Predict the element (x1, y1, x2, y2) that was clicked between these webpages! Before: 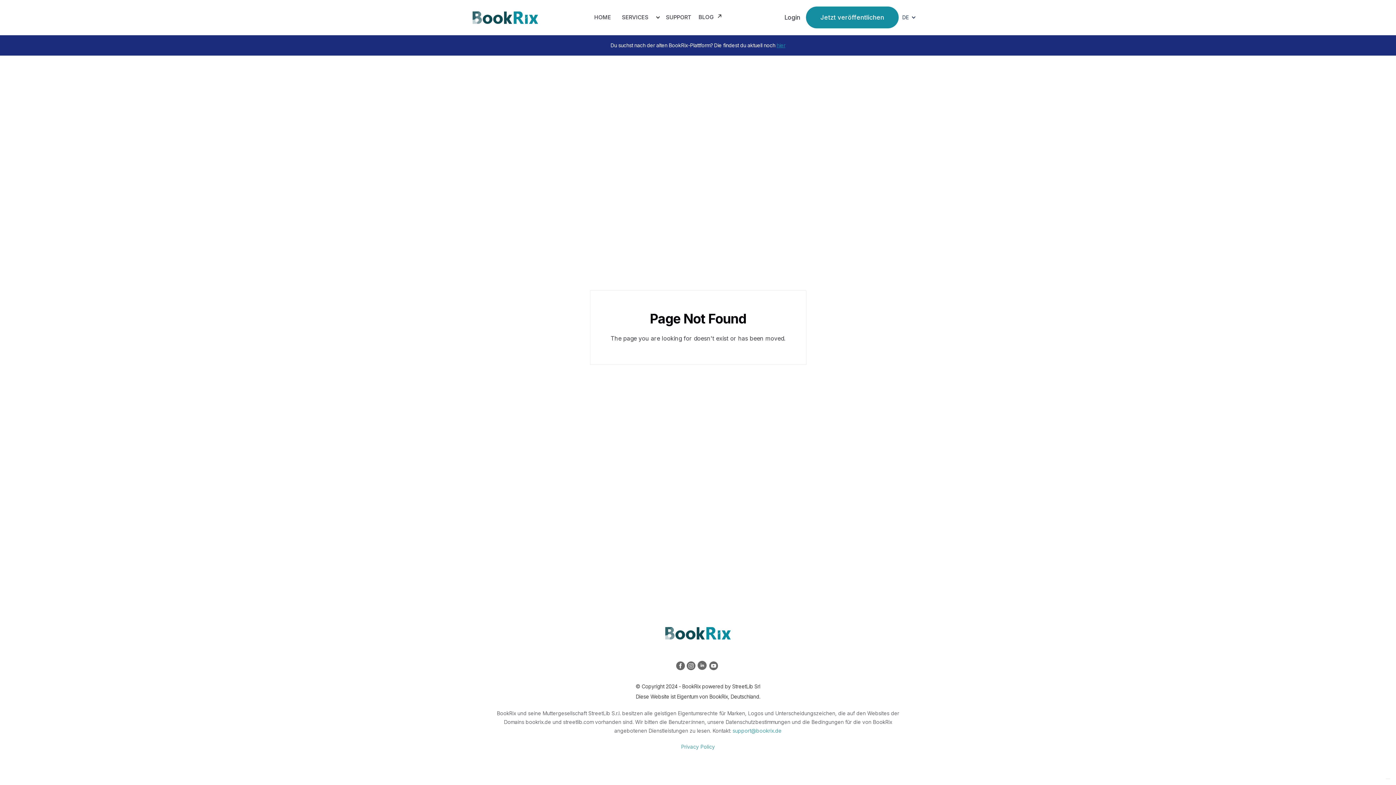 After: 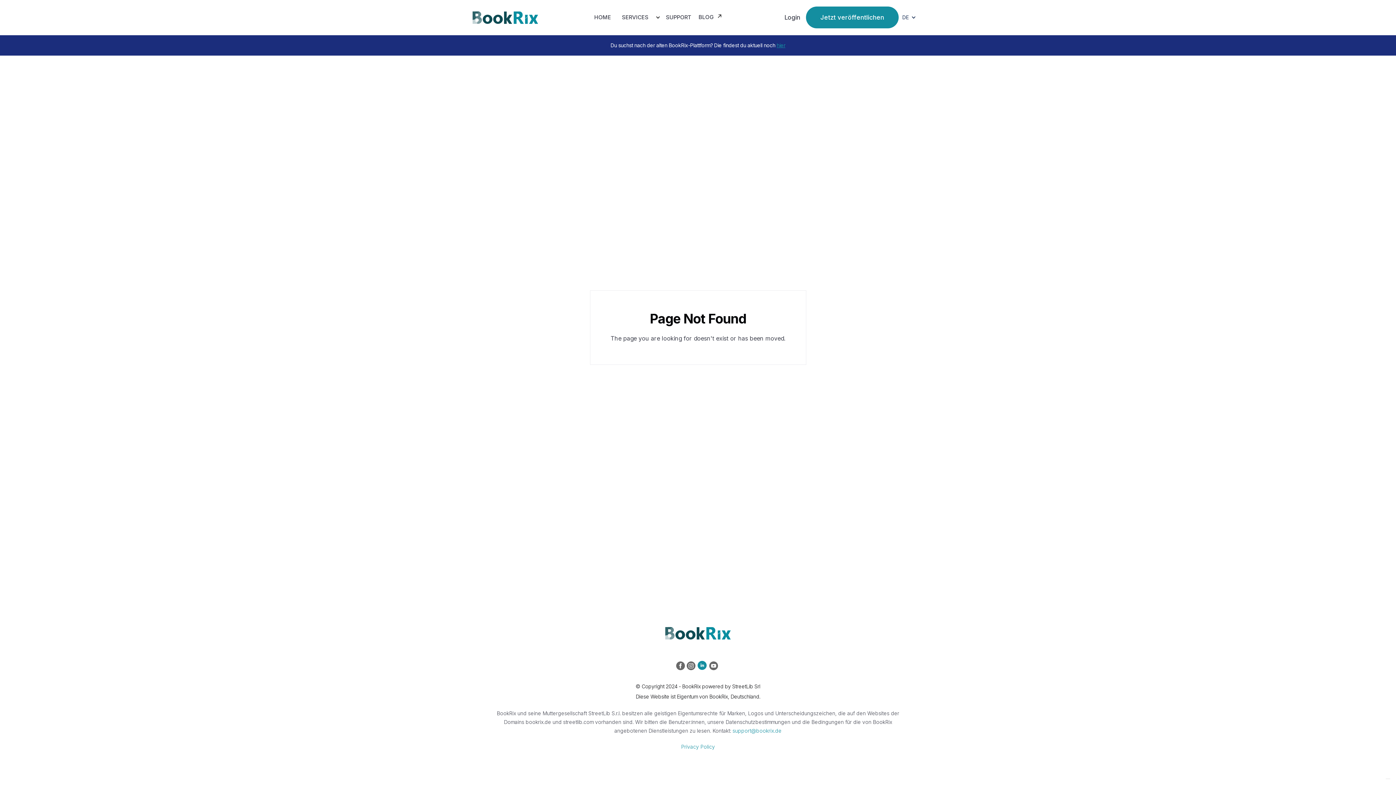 Action: bbox: (697, 661, 709, 673)